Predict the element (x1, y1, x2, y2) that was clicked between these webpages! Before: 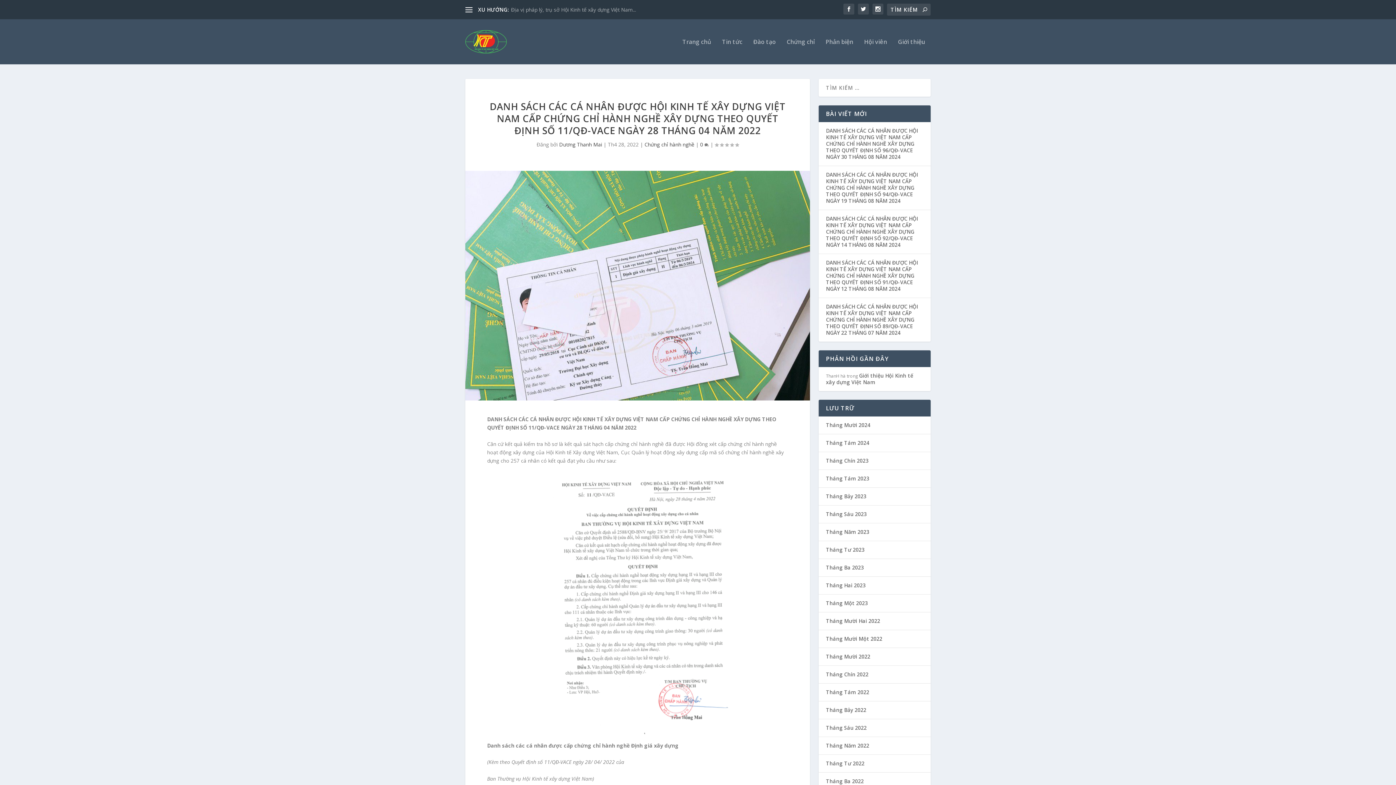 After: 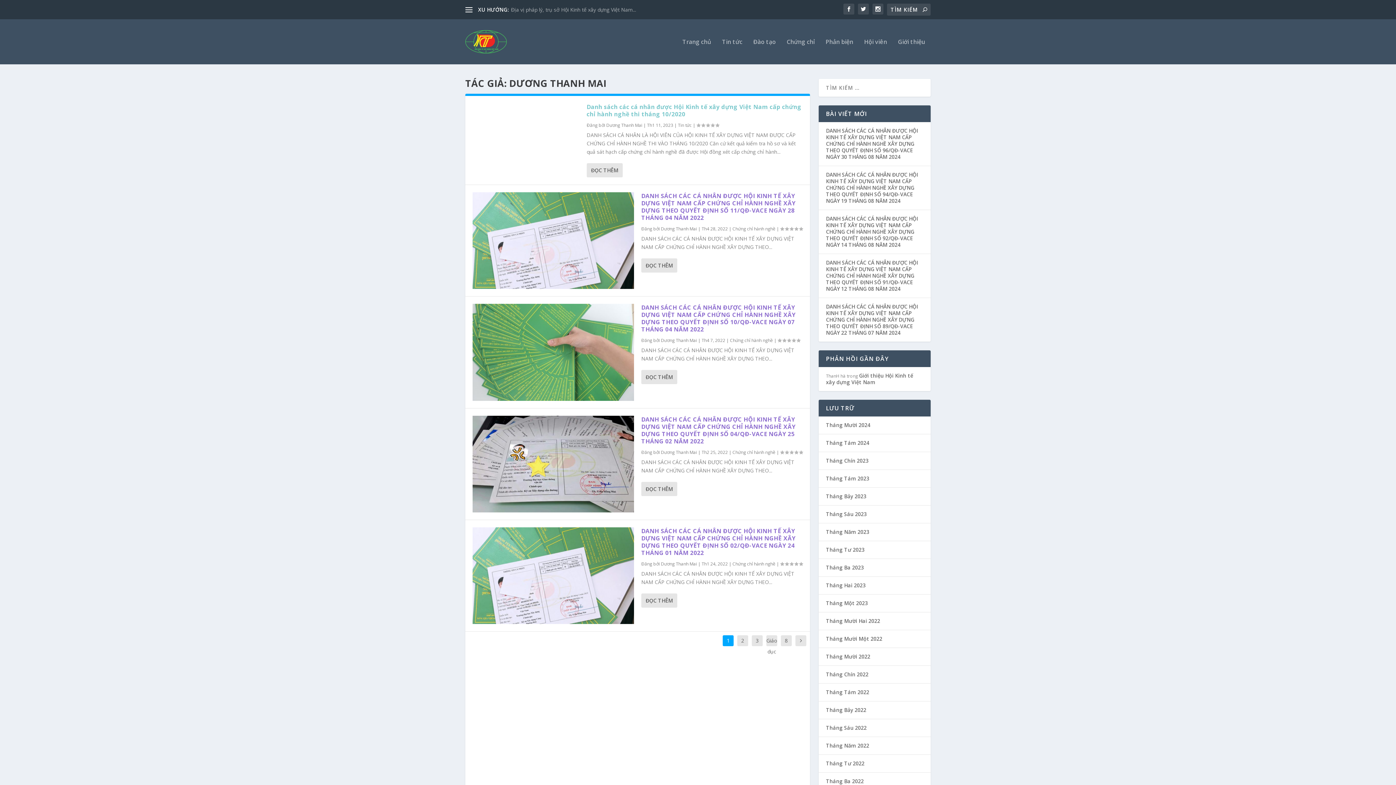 Action: bbox: (559, 141, 602, 148) label: Dương Thanh Mai